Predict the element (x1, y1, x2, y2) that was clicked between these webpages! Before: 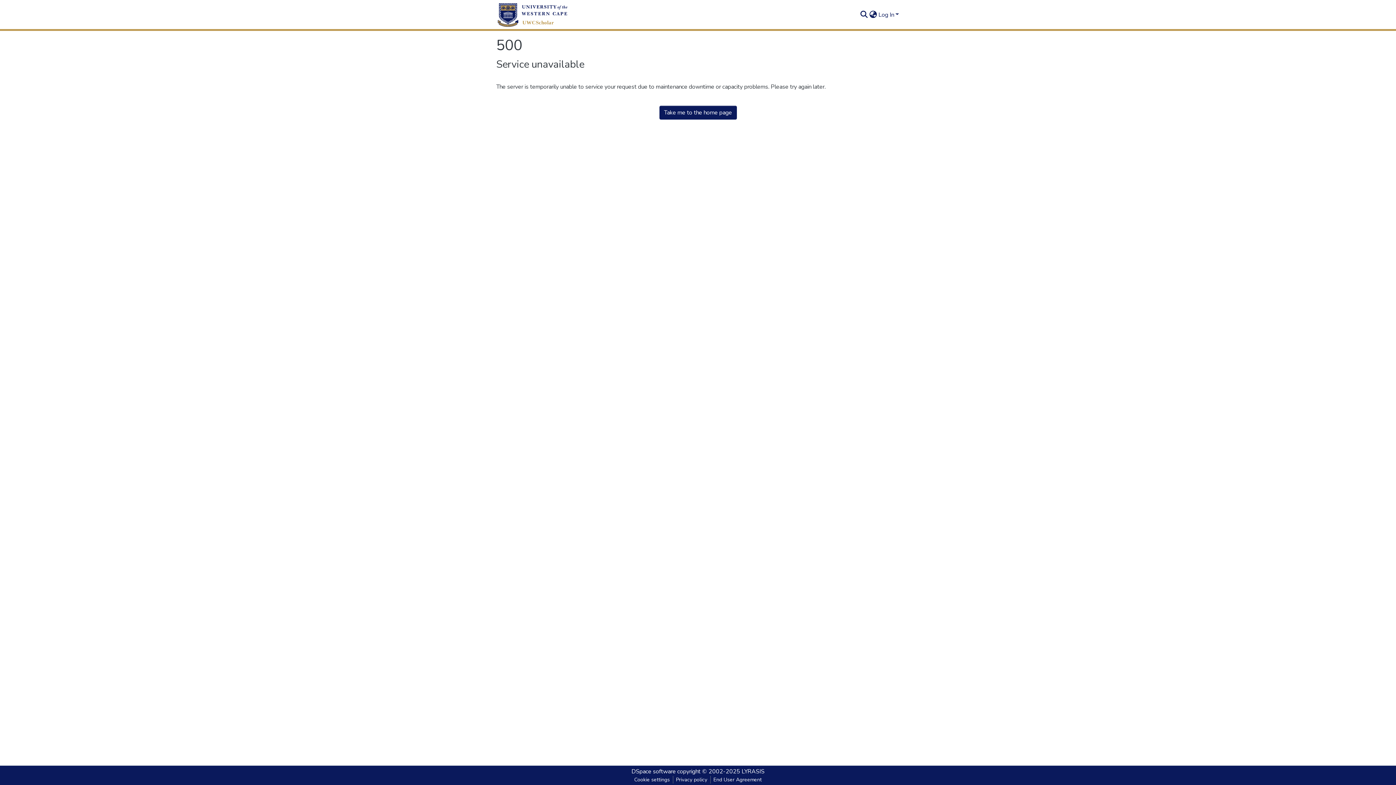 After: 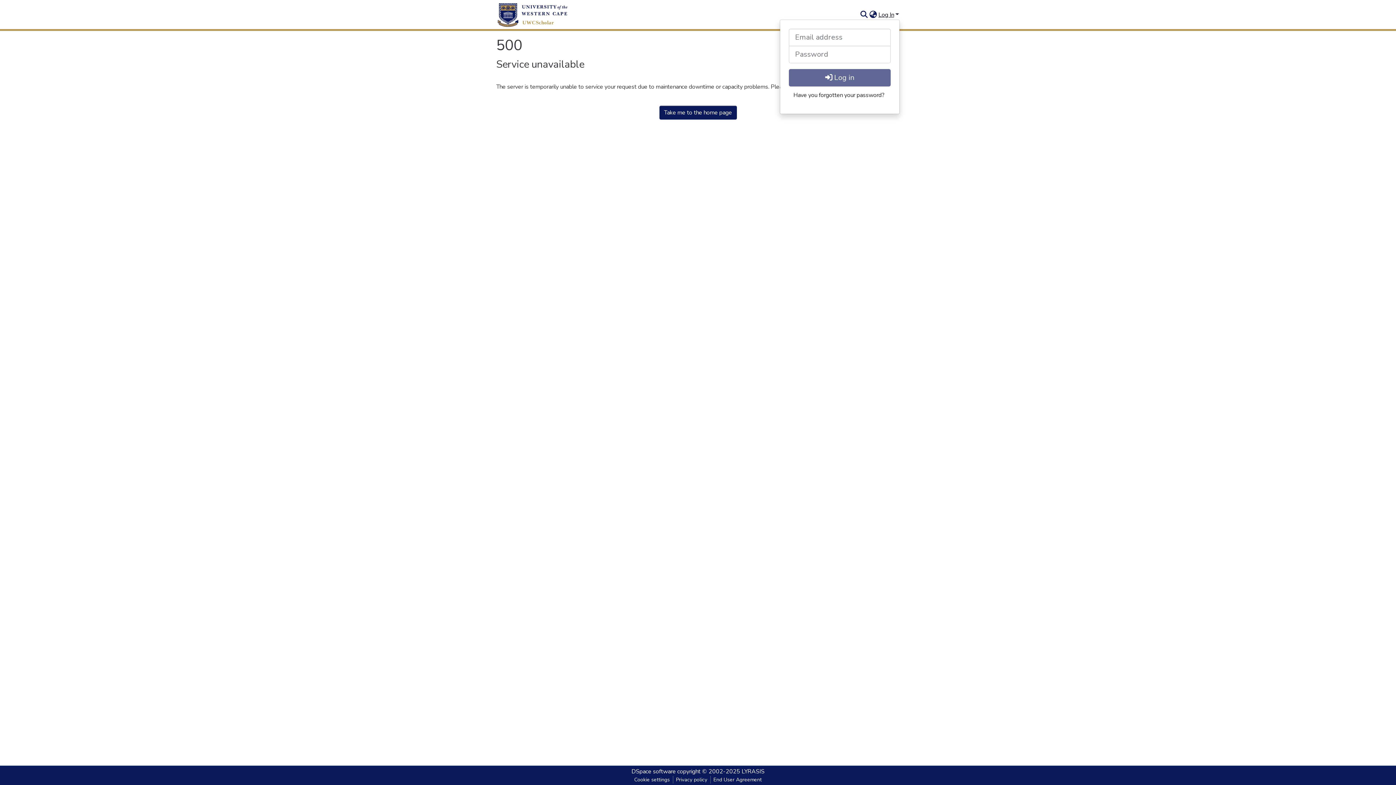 Action: label: Log In bbox: (877, 10, 900, 18)